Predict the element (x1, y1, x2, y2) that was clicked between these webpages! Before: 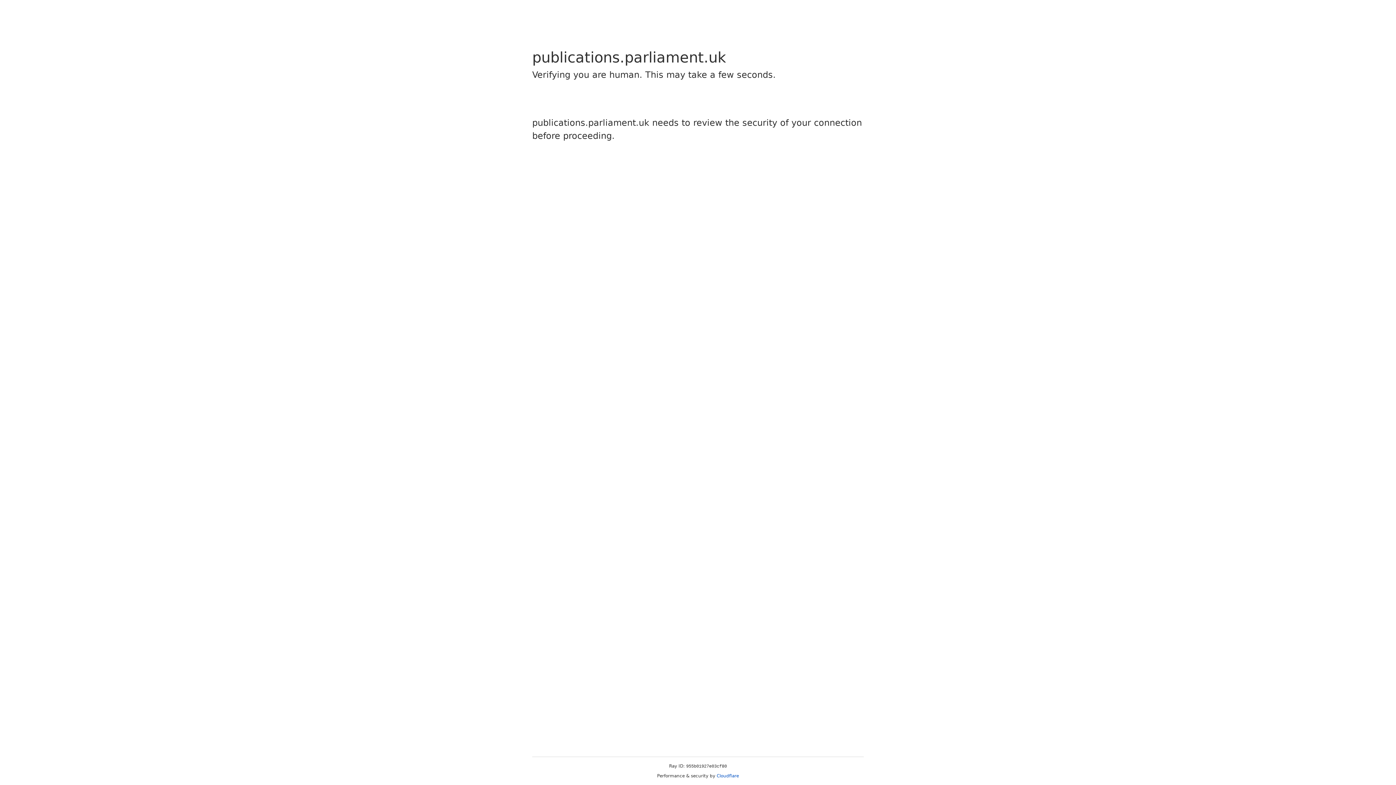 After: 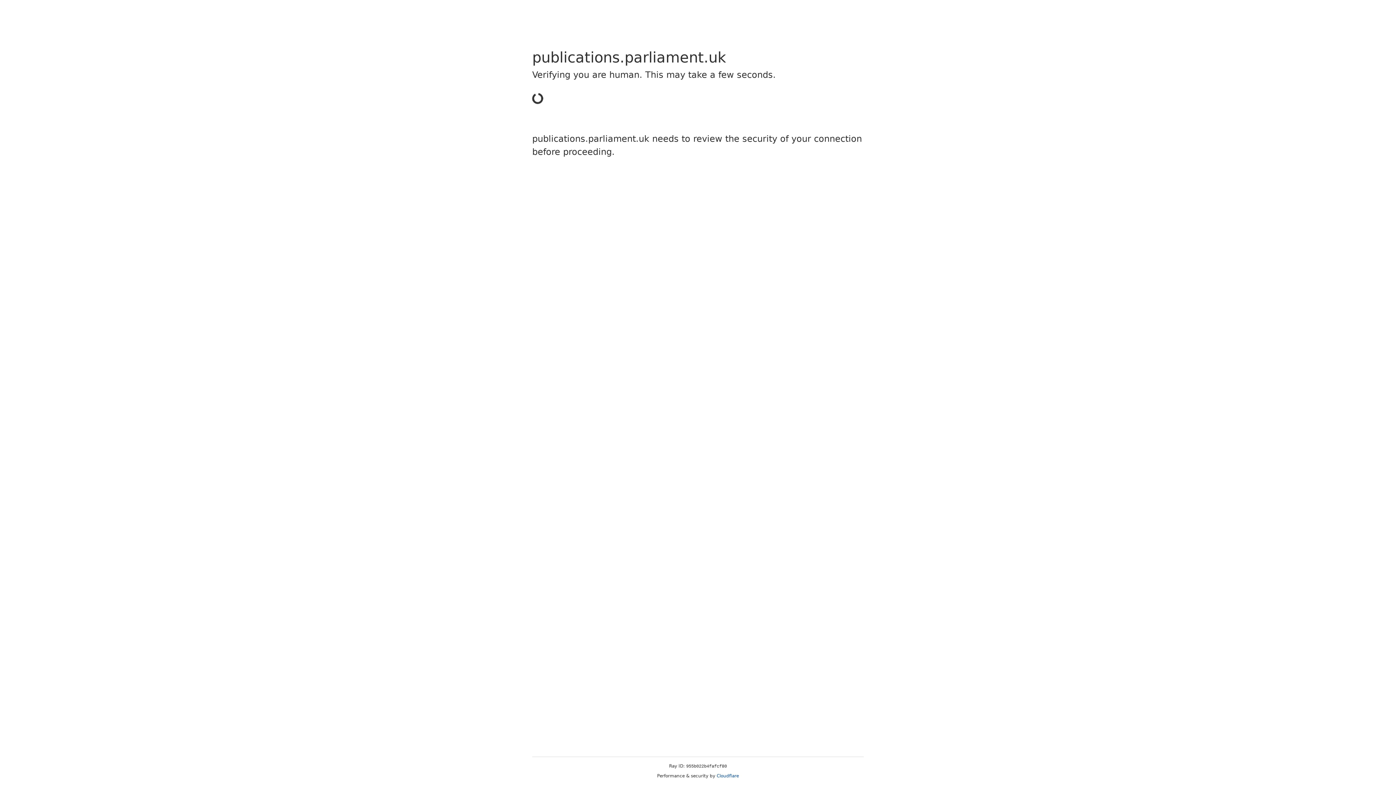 Action: label: Cloudflare bbox: (716, 773, 739, 778)